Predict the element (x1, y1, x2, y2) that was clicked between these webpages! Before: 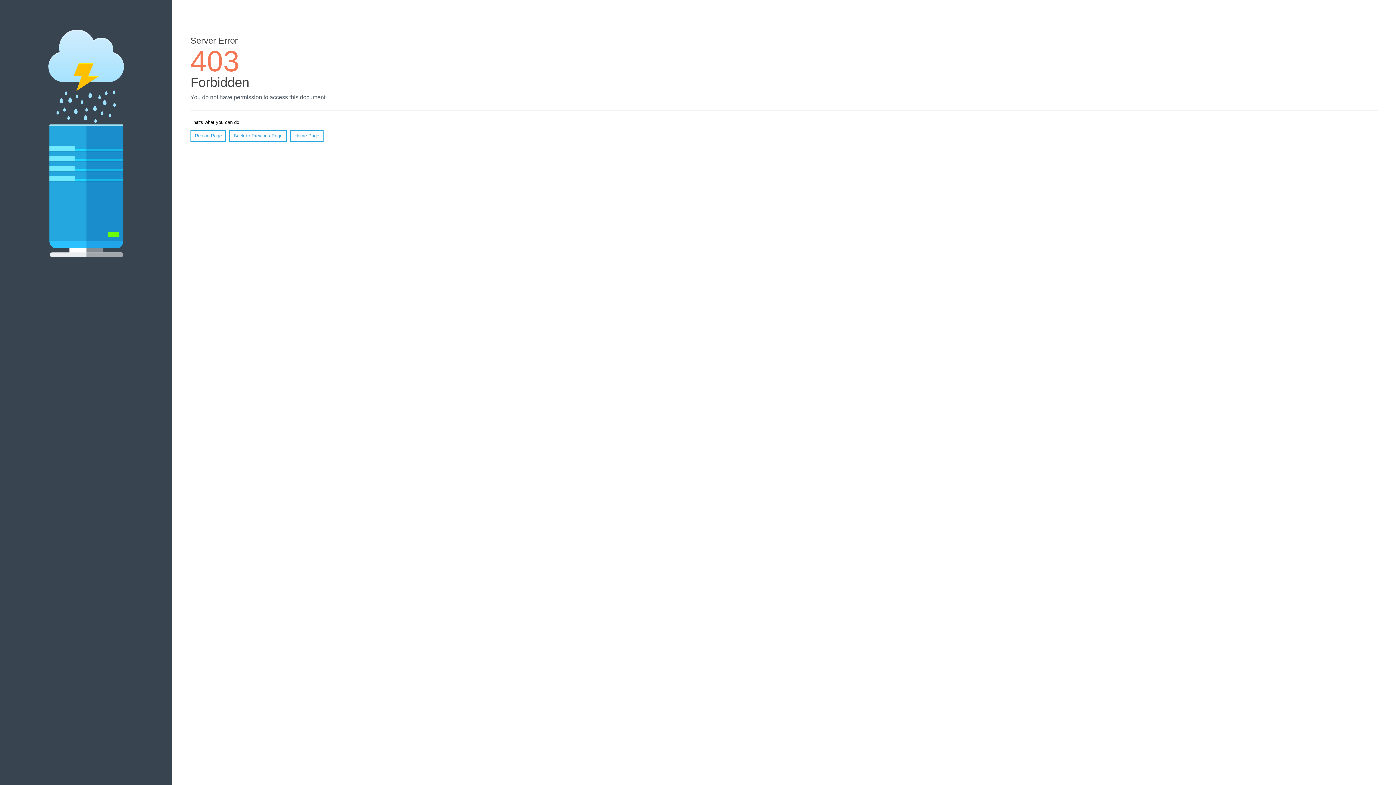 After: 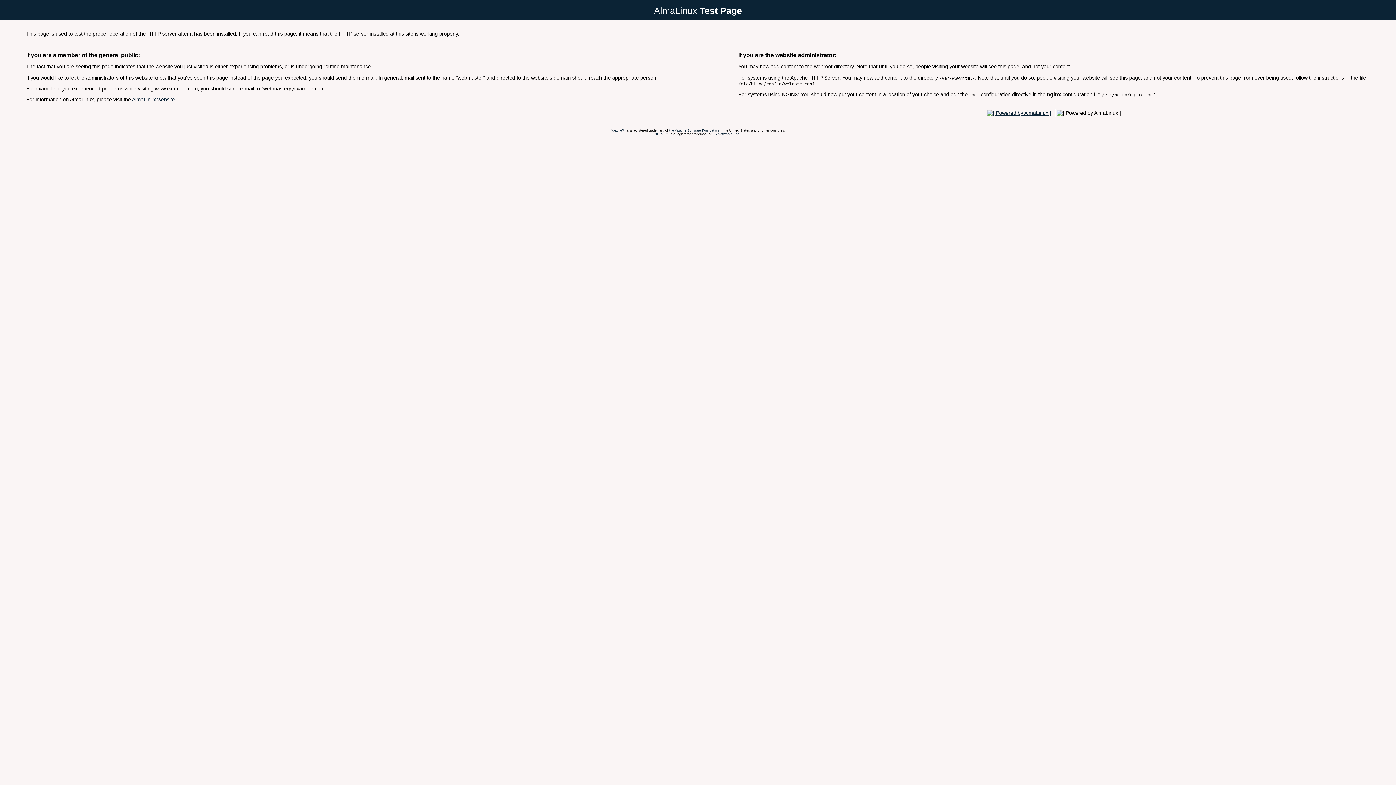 Action: label: Home Page bbox: (290, 130, 323, 141)